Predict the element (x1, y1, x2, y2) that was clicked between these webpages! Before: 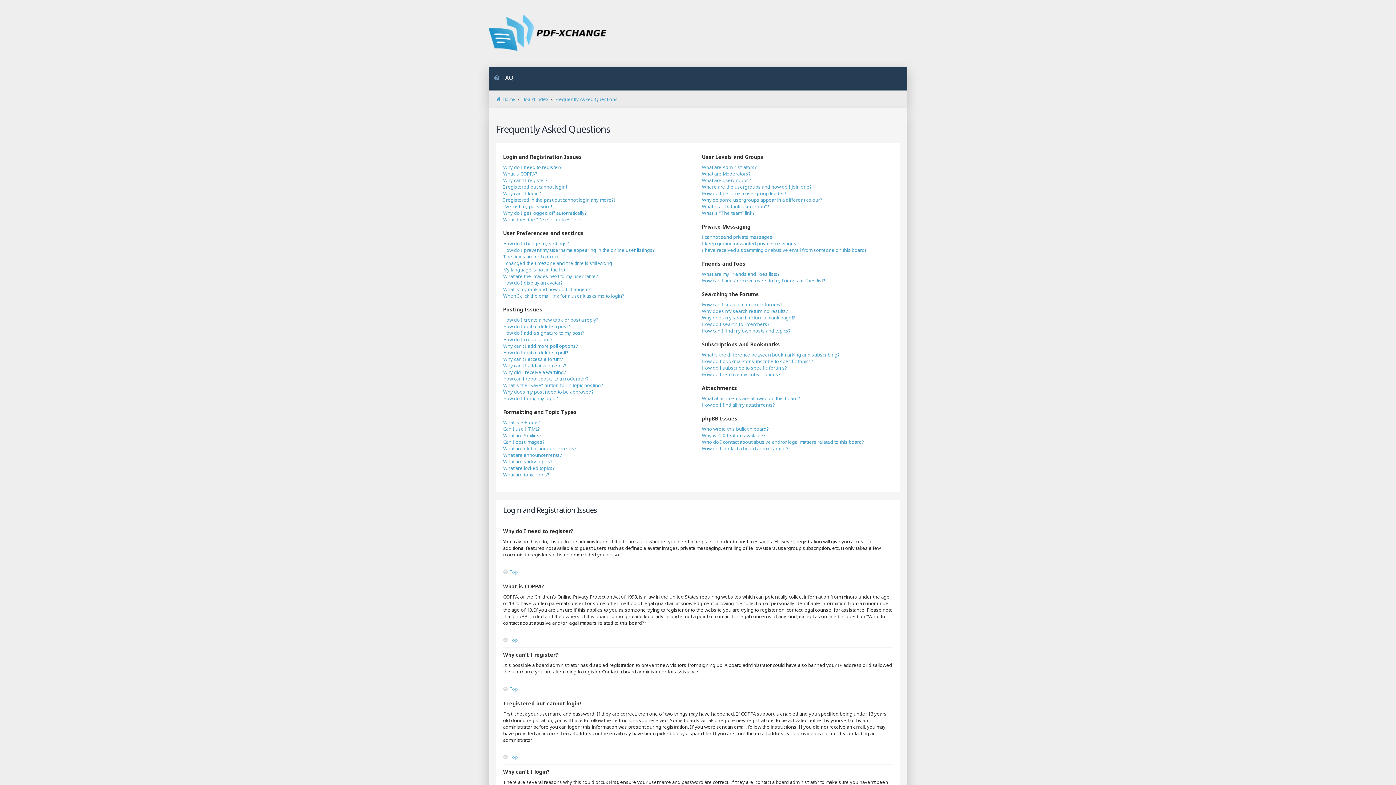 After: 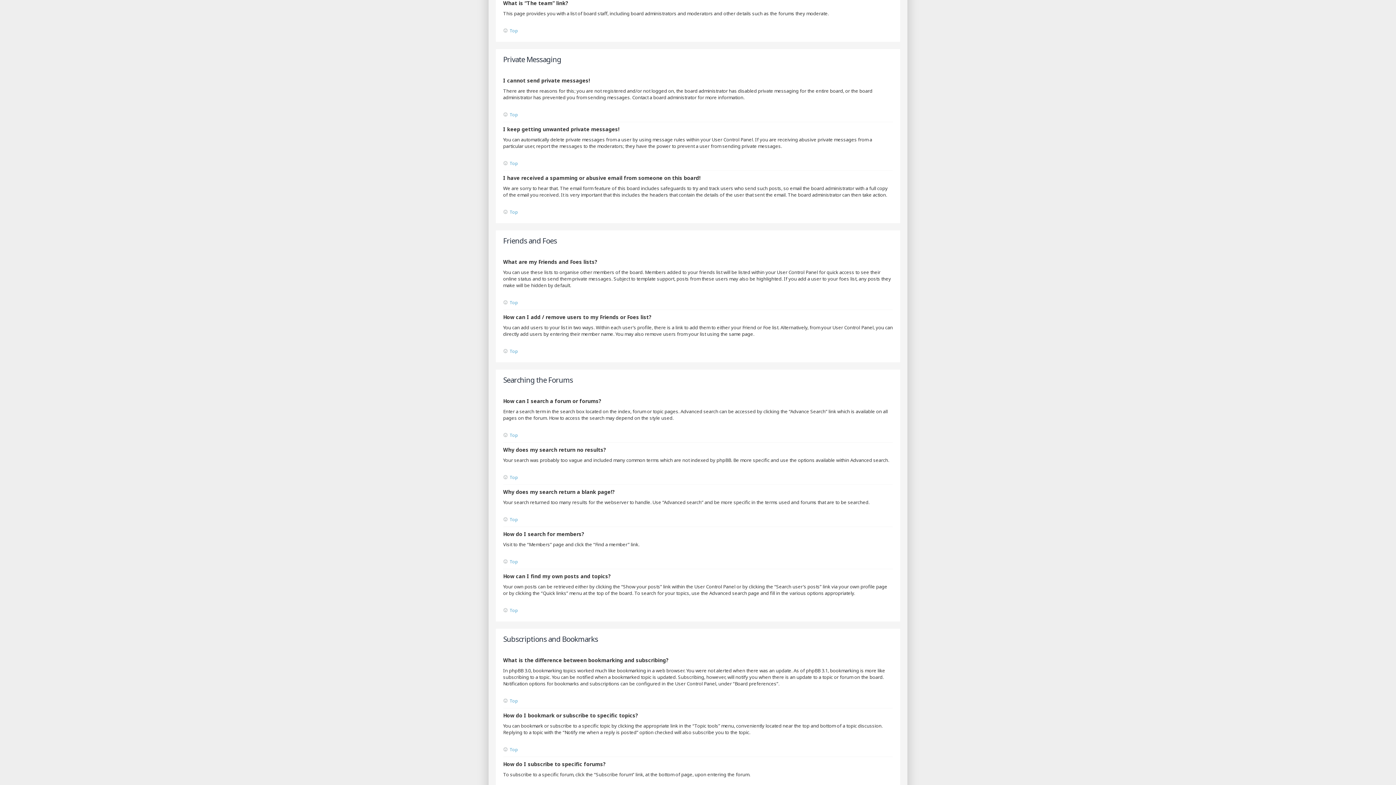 Action: bbox: (702, 209, 755, 216) label: What is “The team” link?